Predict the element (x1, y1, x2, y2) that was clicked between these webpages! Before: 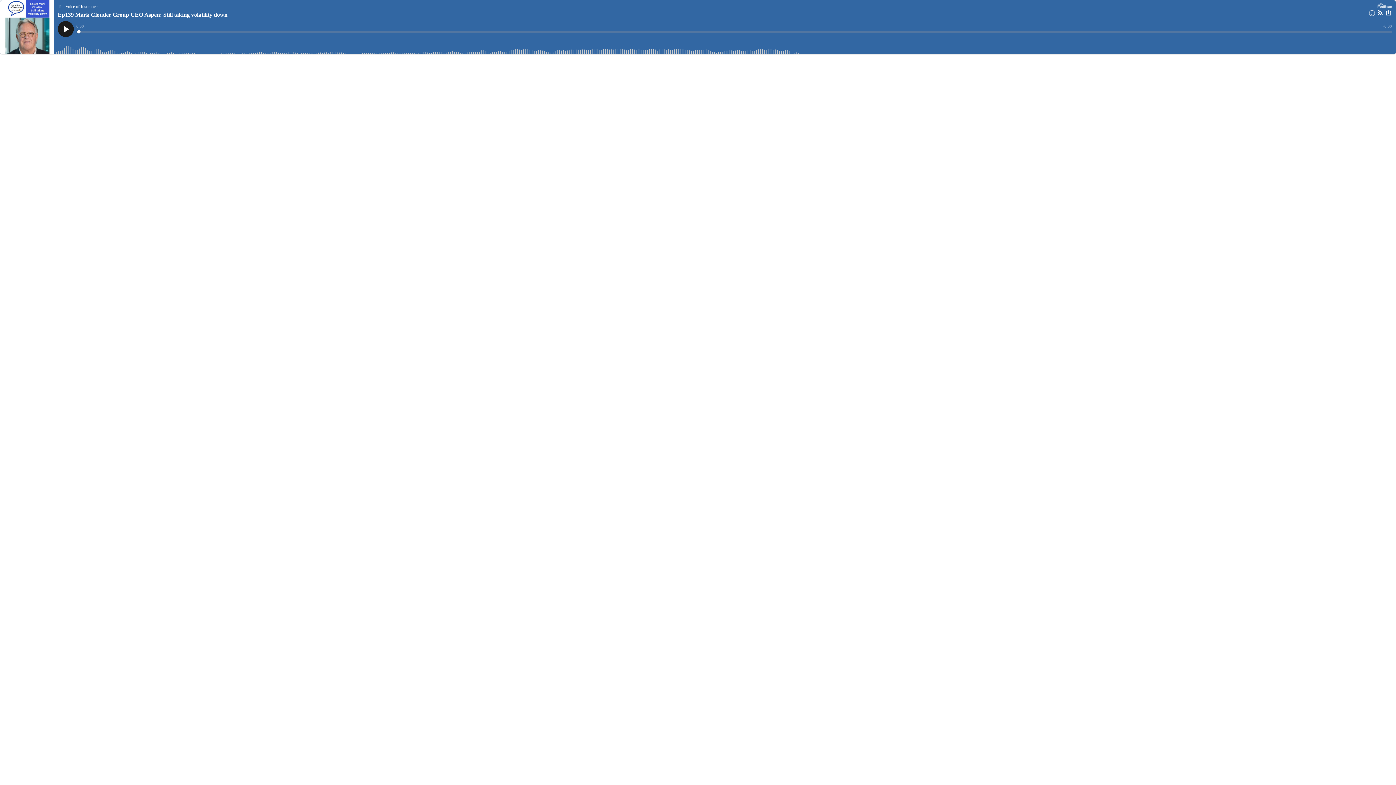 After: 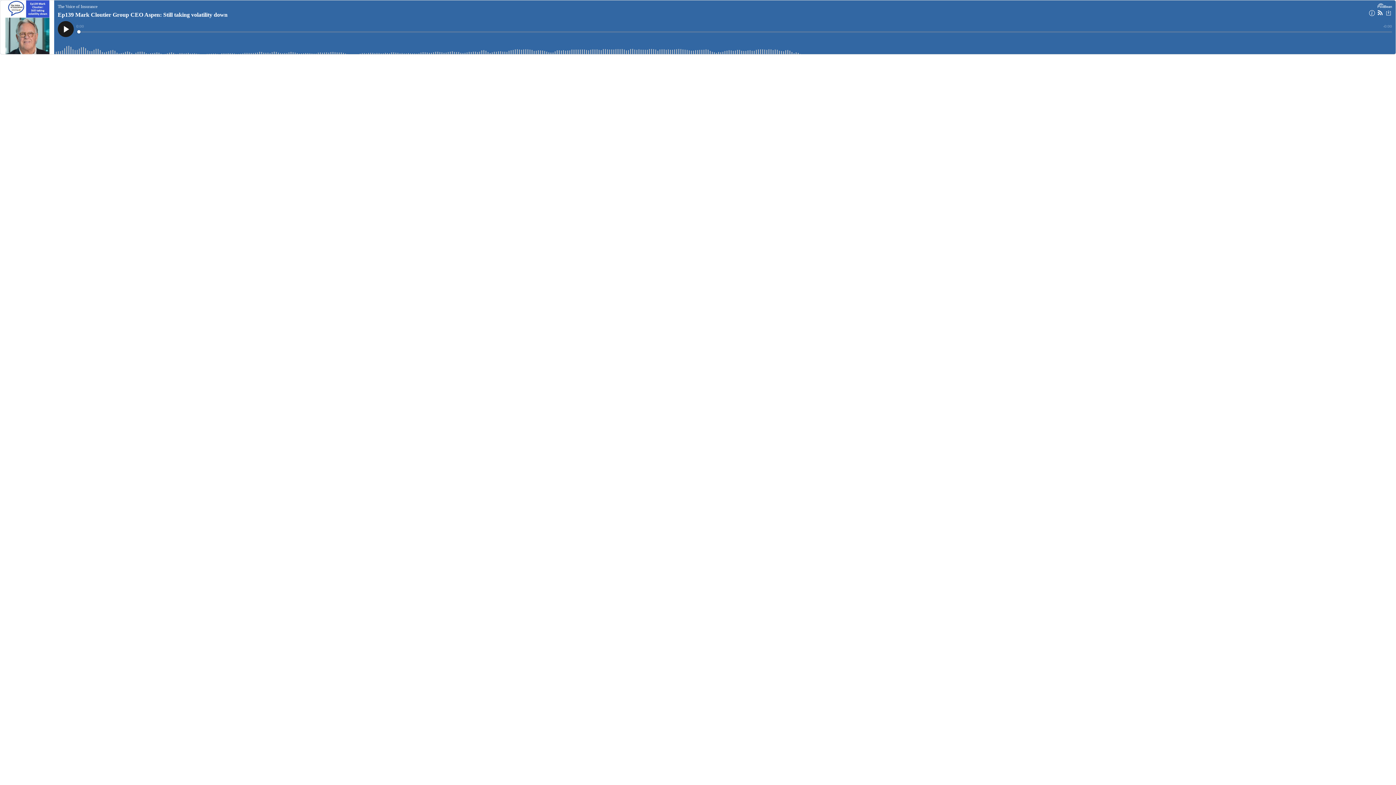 Action: bbox: (1384, 9, 1393, 18)